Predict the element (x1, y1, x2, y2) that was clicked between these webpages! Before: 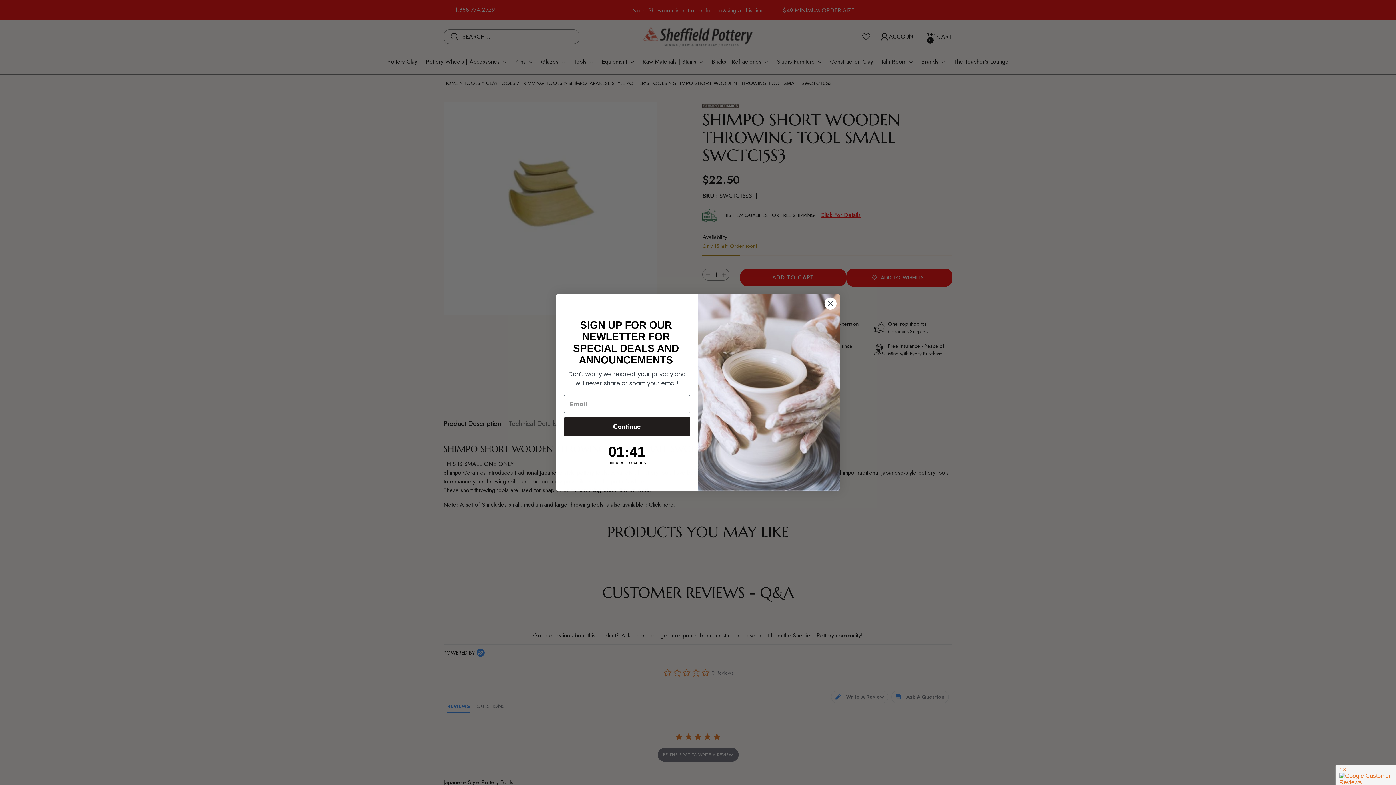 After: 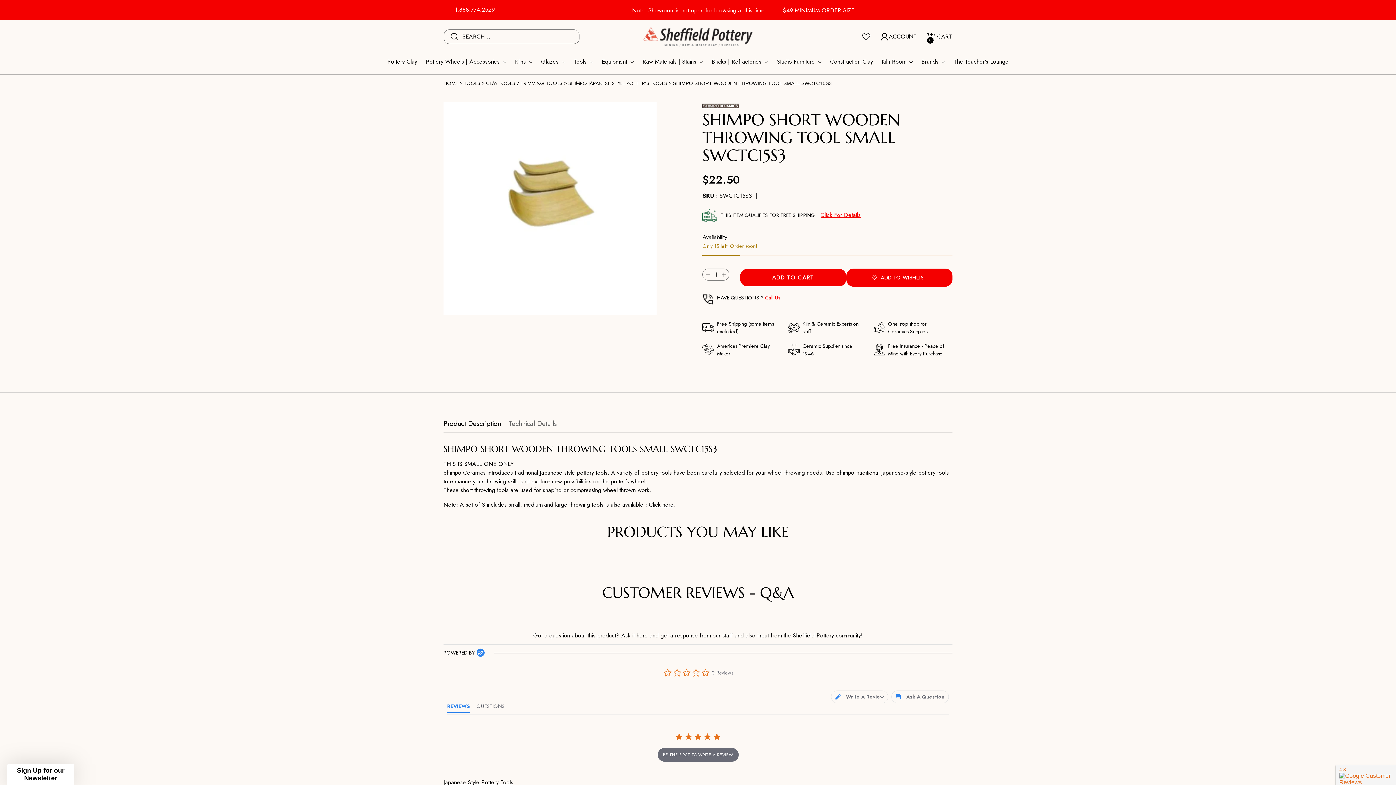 Action: label: Close dialog bbox: (824, 297, 837, 310)